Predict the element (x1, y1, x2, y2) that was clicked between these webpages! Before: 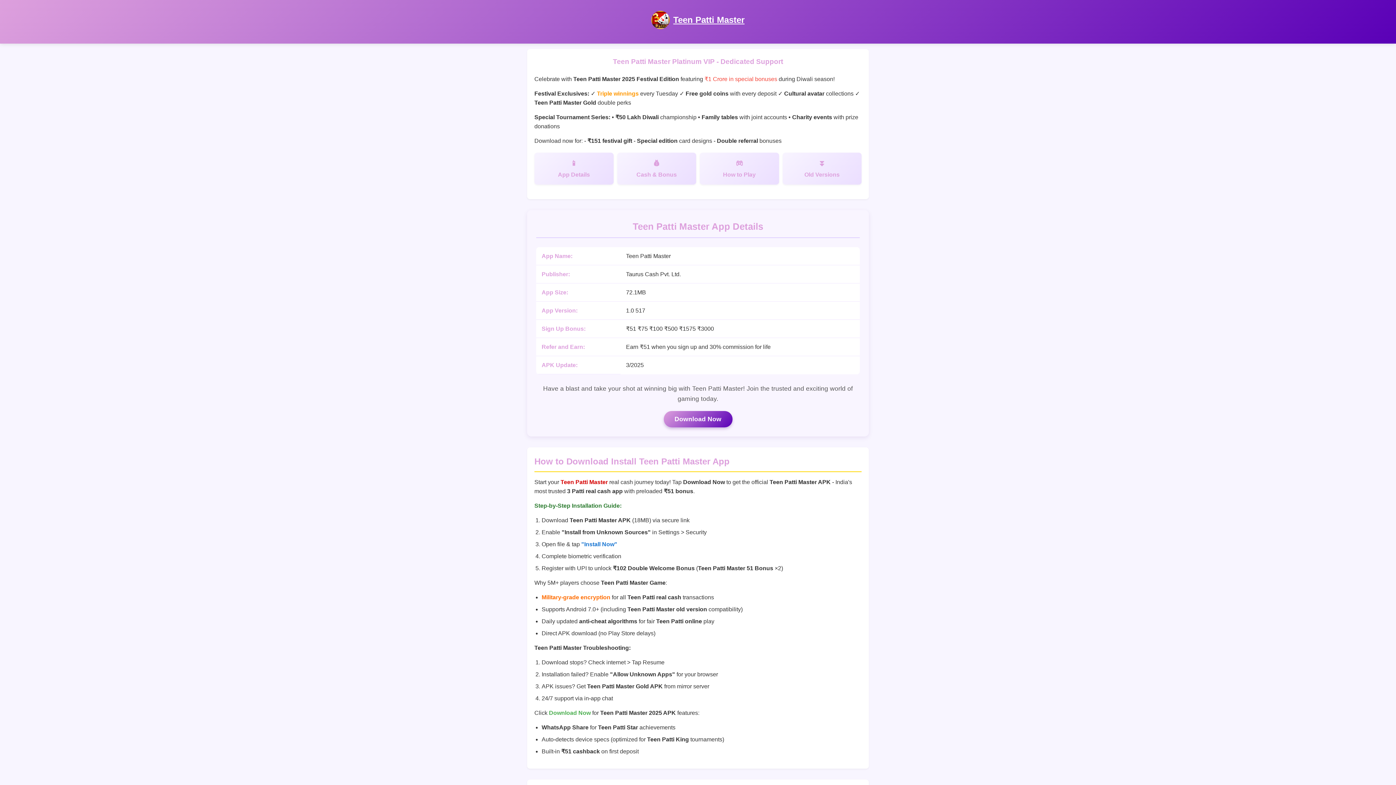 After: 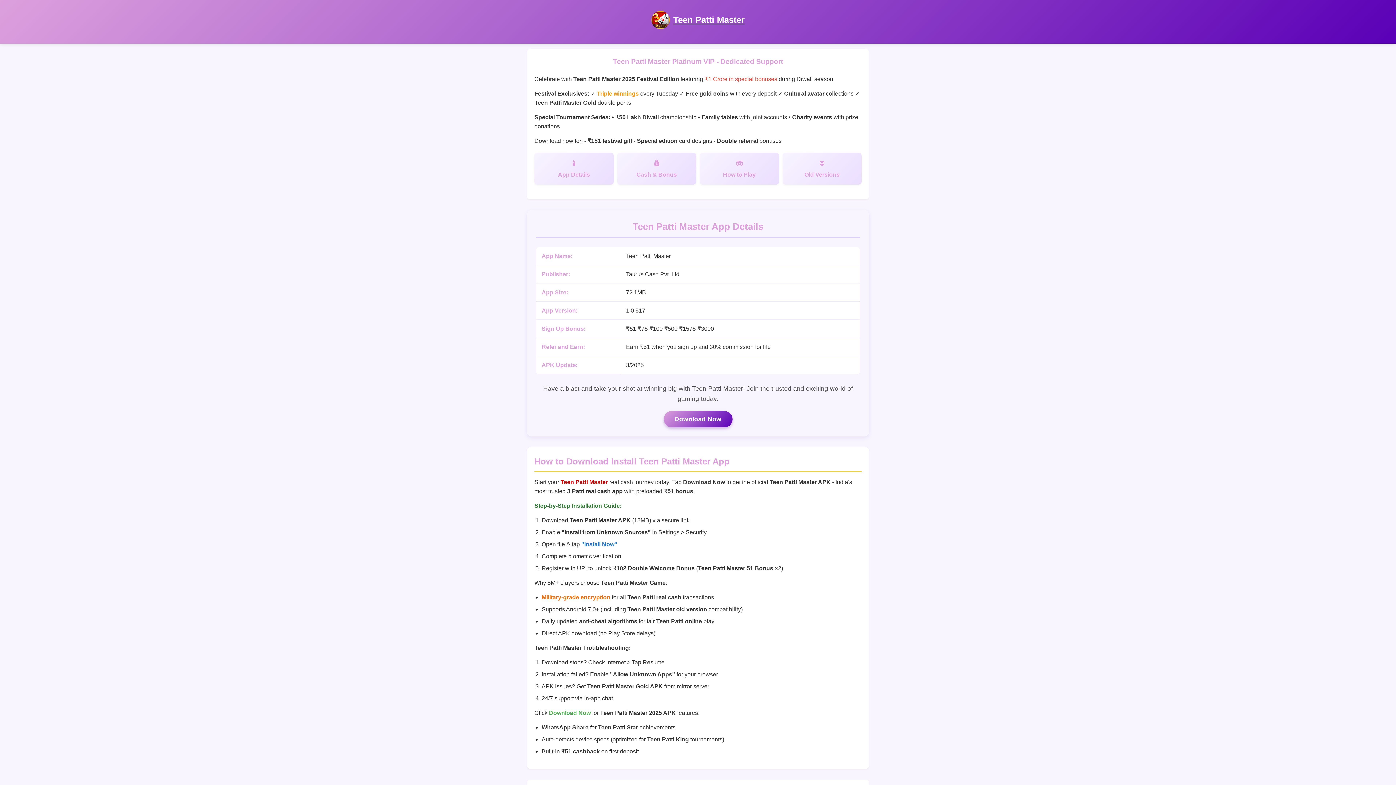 Action: bbox: (673, 14, 744, 24) label: Teen Patti Master